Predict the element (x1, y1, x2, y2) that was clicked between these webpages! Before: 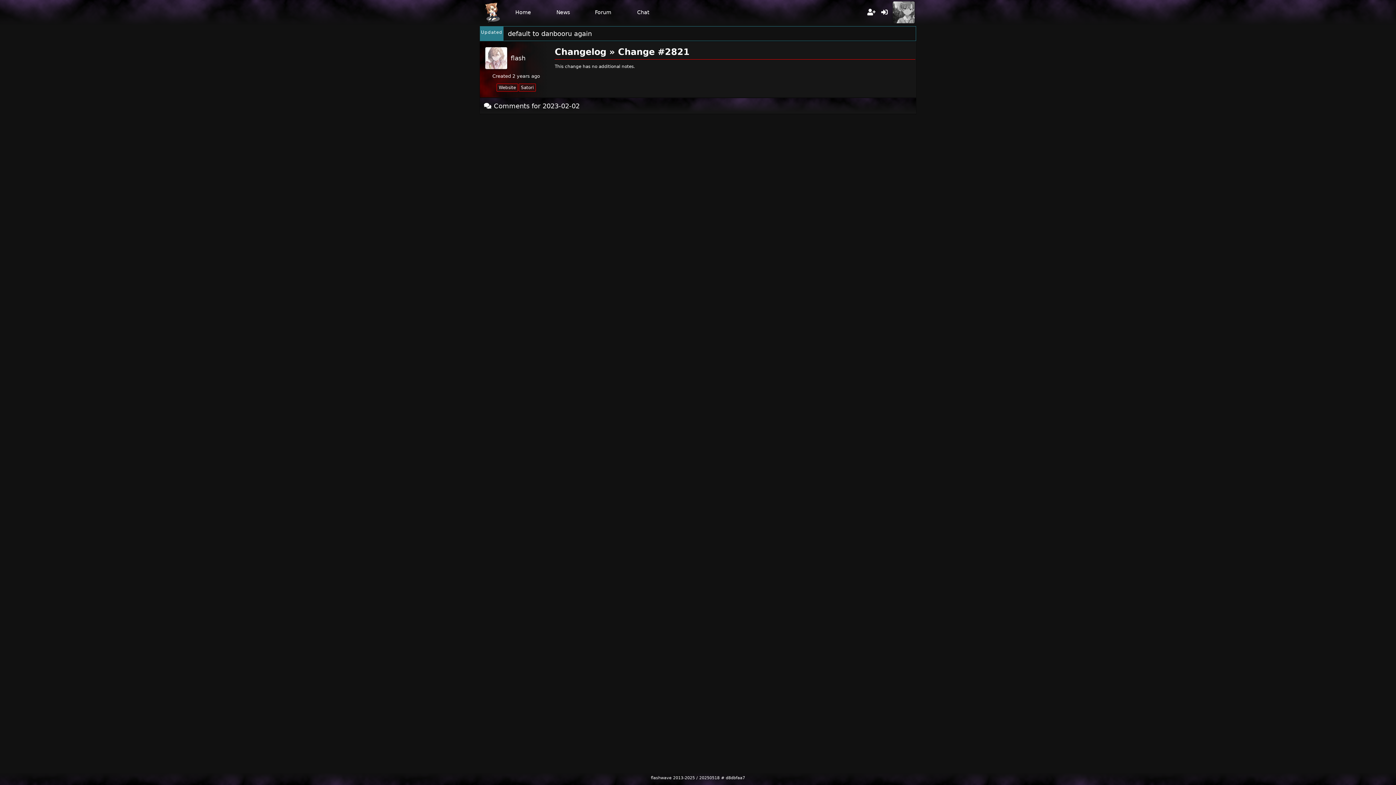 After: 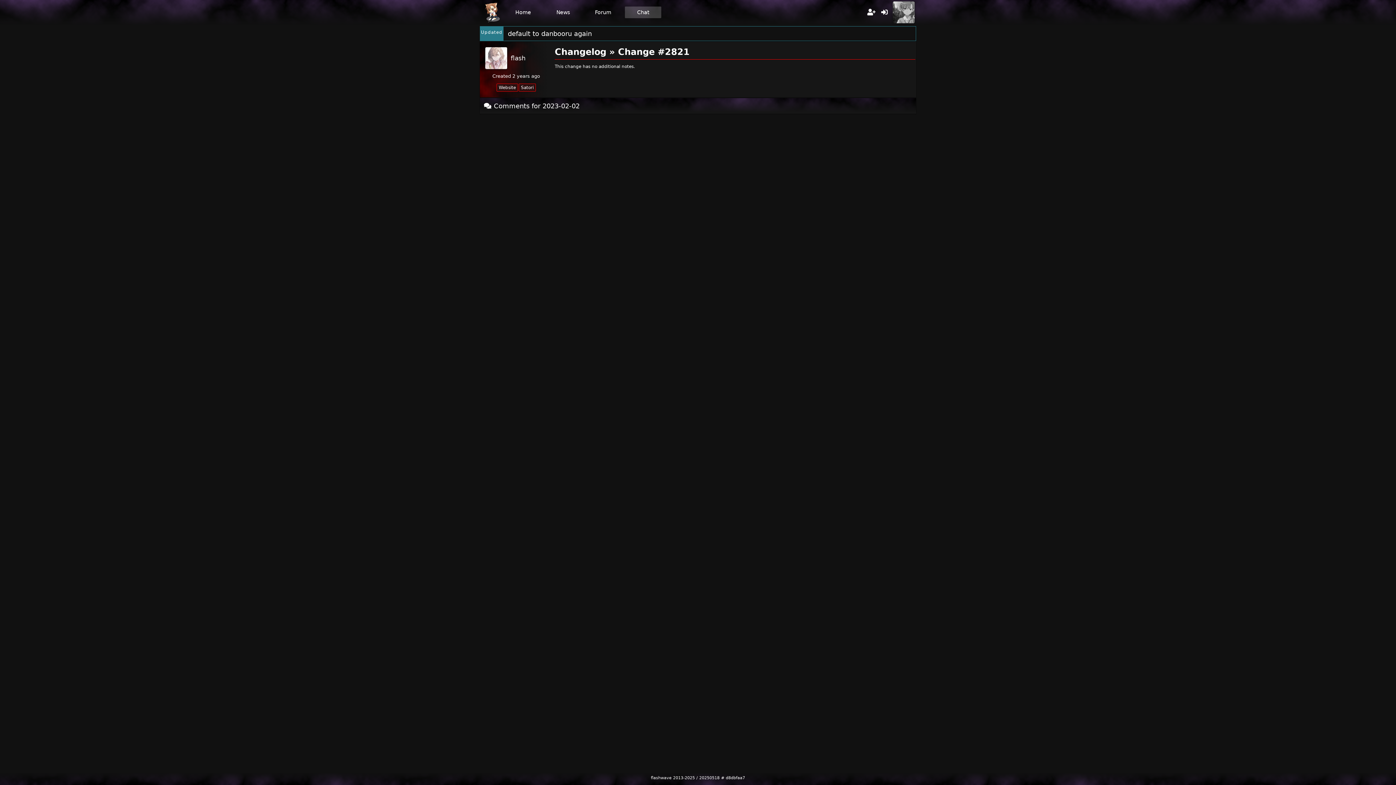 Action: label: Chat bbox: (625, 6, 661, 18)